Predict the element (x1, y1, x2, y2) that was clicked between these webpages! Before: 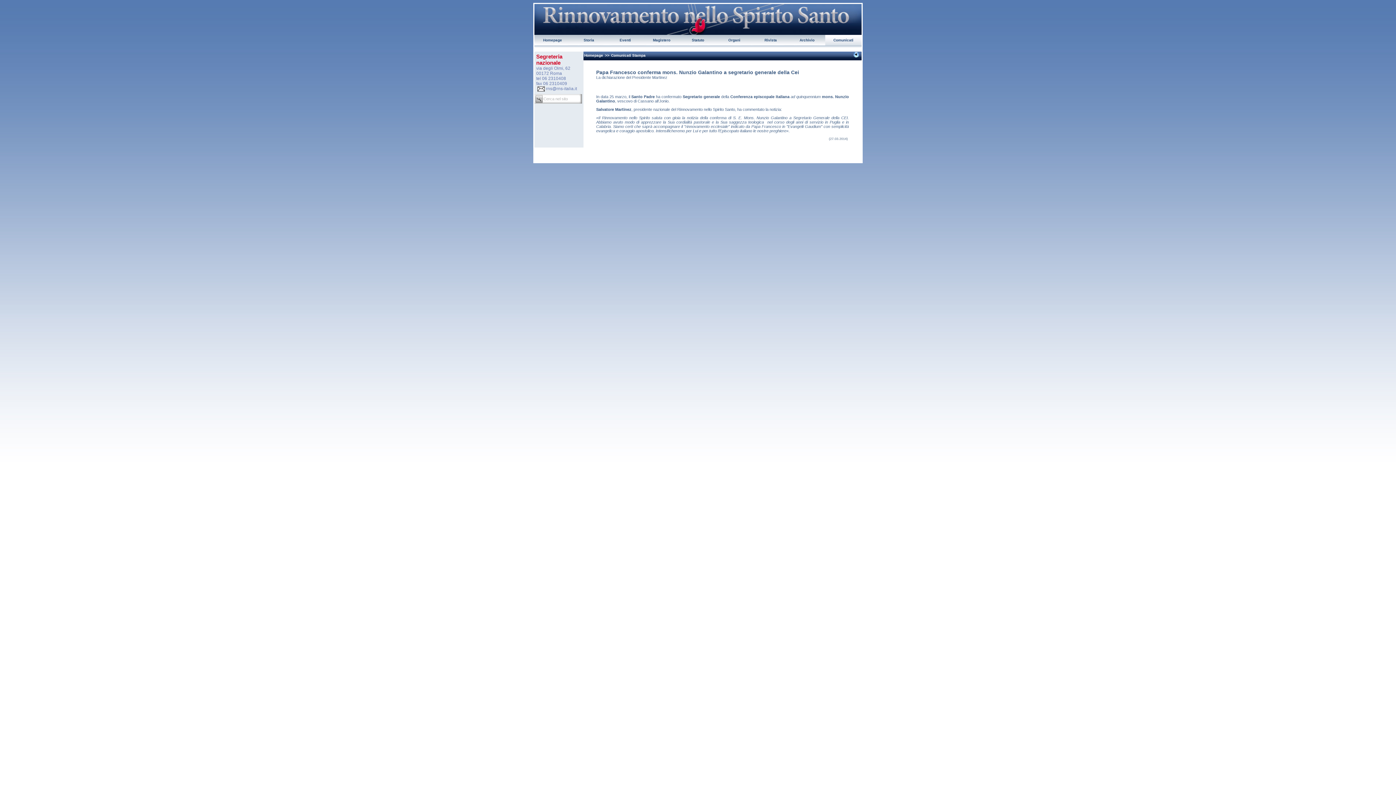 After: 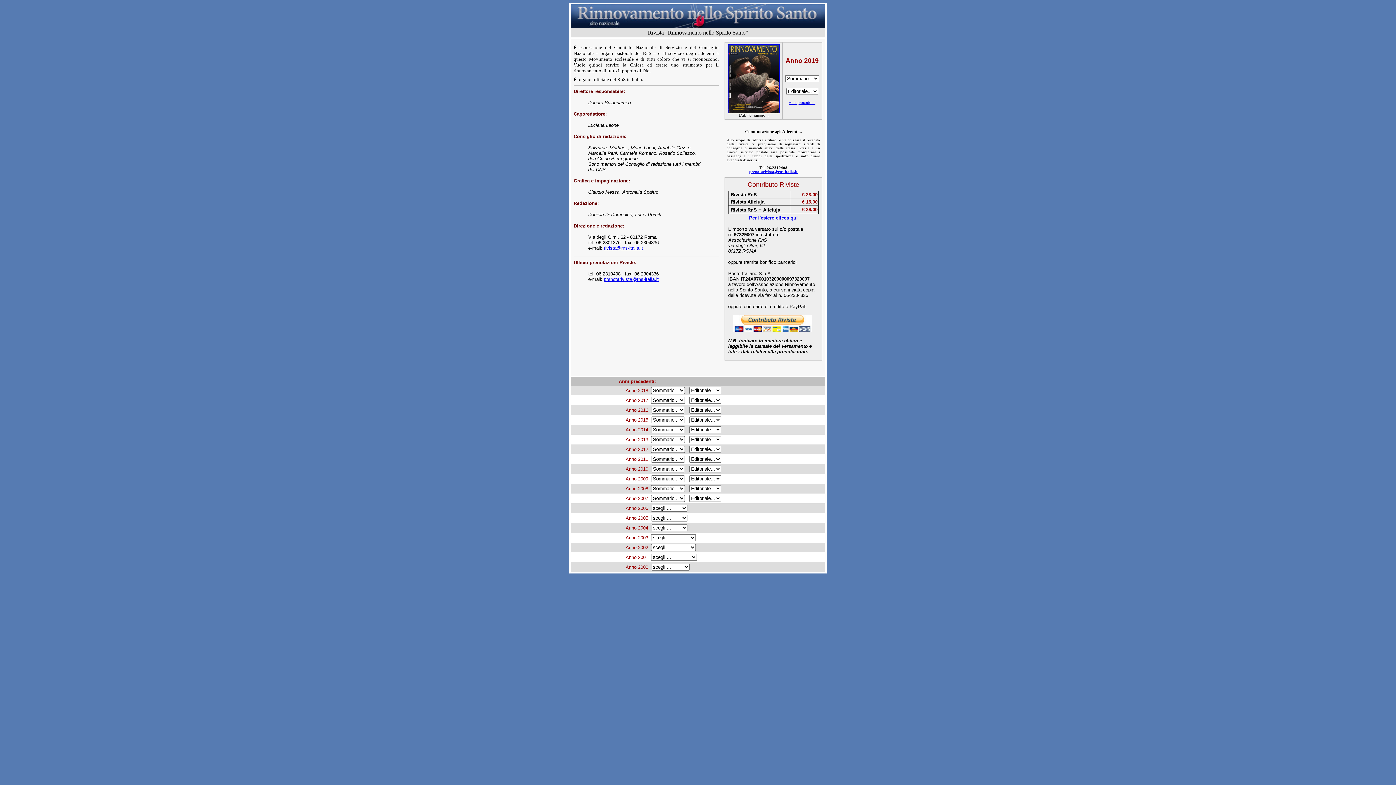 Action: bbox: (764, 34, 777, 45) label: Rivista